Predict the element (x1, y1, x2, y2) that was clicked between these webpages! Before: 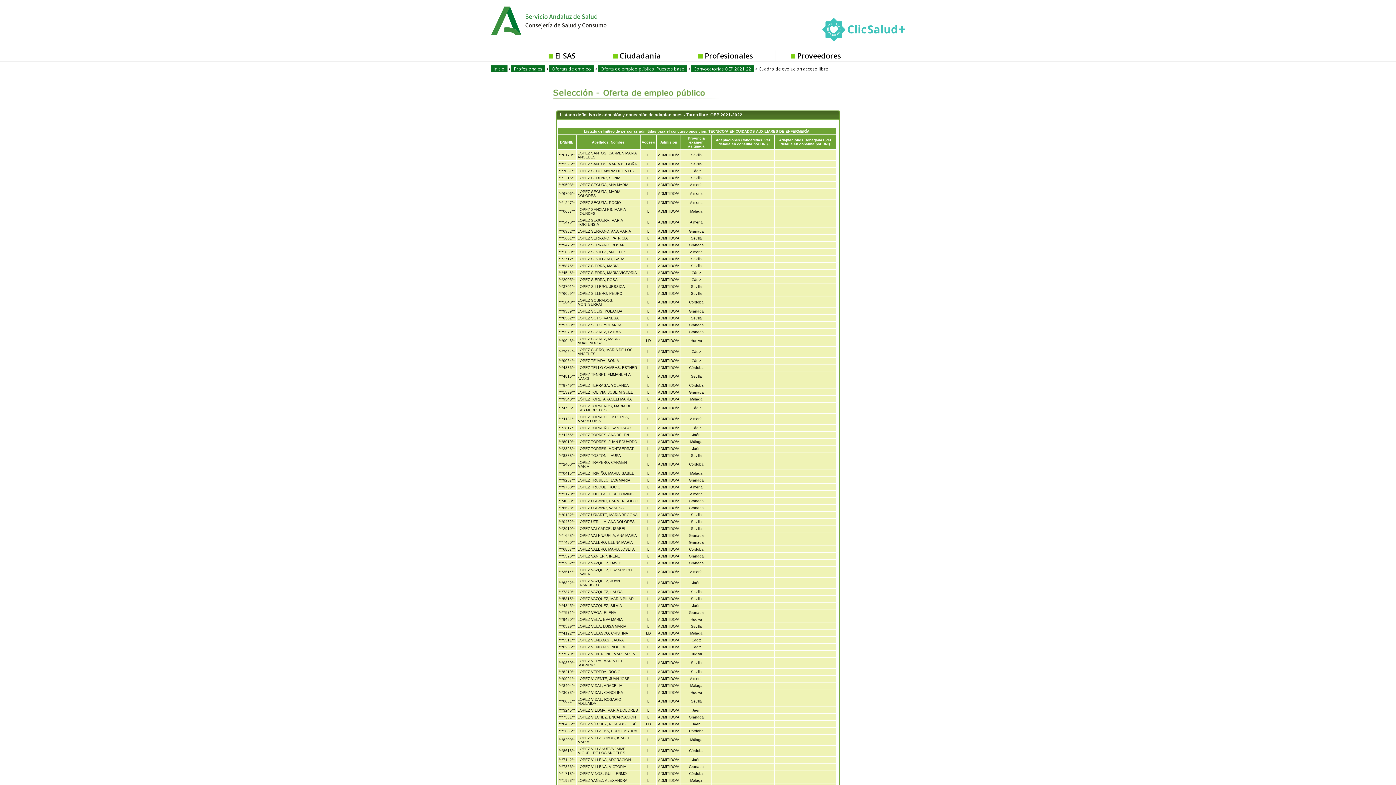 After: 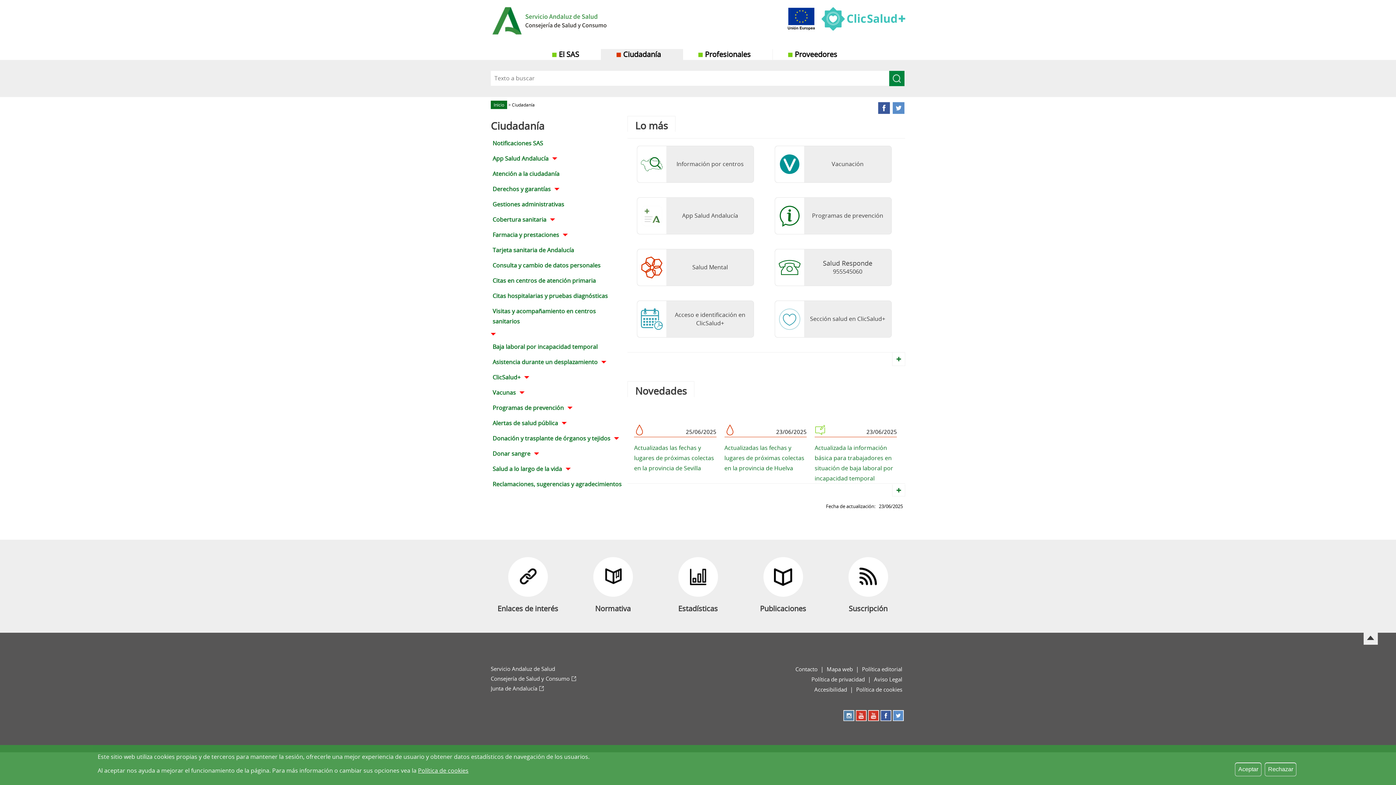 Action: bbox: (598, 50, 683, 61) label: Ciudadanía